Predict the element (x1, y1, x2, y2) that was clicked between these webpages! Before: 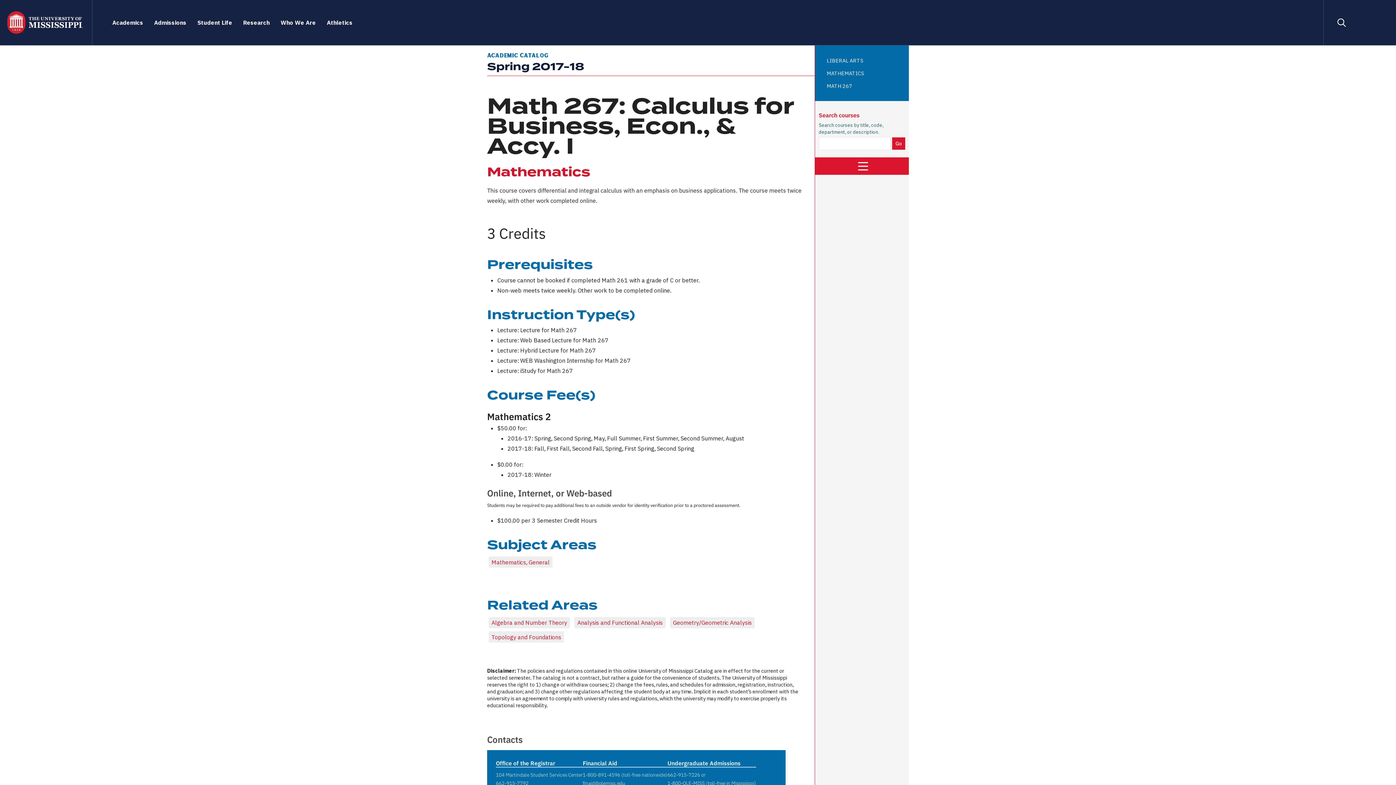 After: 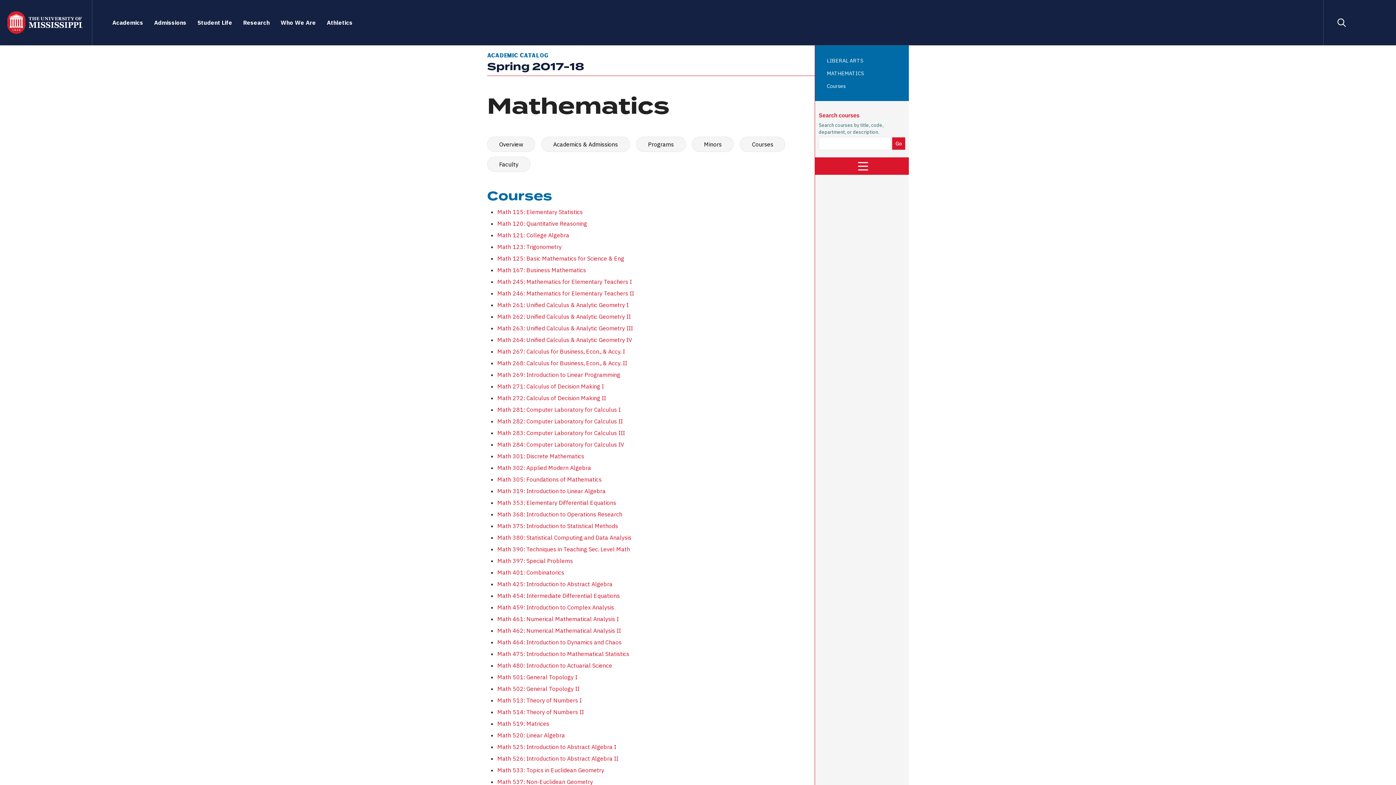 Action: label: Mathematics bbox: (487, 163, 590, 181)